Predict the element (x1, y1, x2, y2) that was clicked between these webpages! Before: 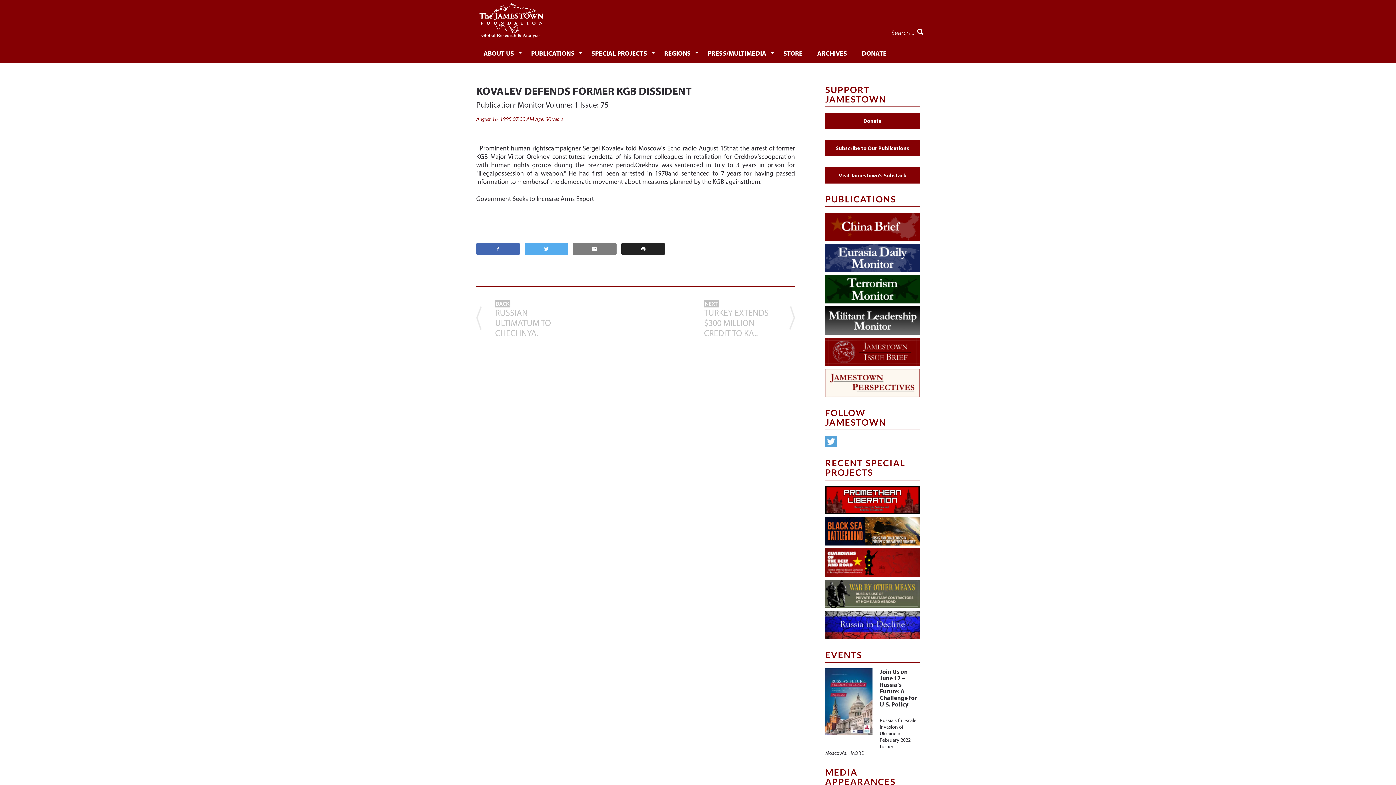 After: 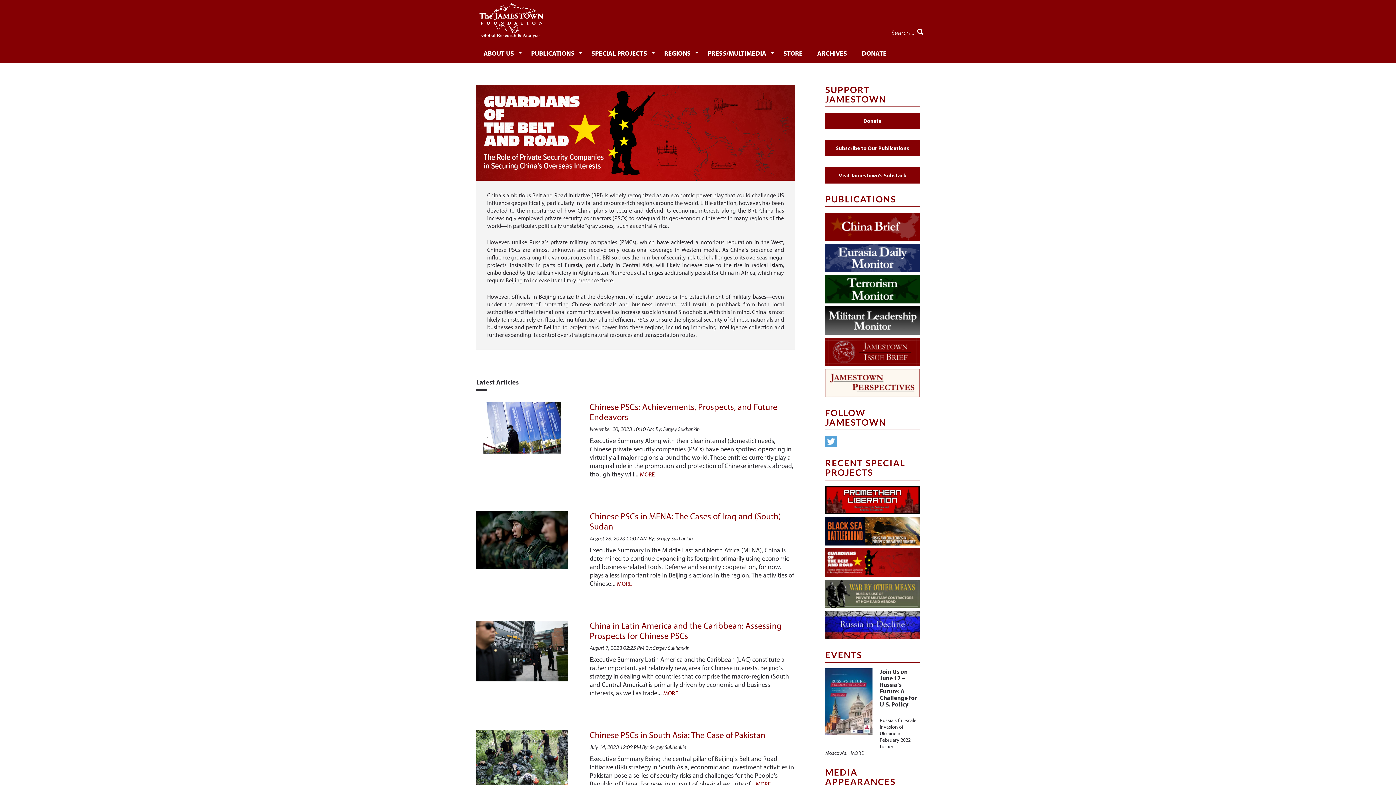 Action: bbox: (825, 548, 920, 577)